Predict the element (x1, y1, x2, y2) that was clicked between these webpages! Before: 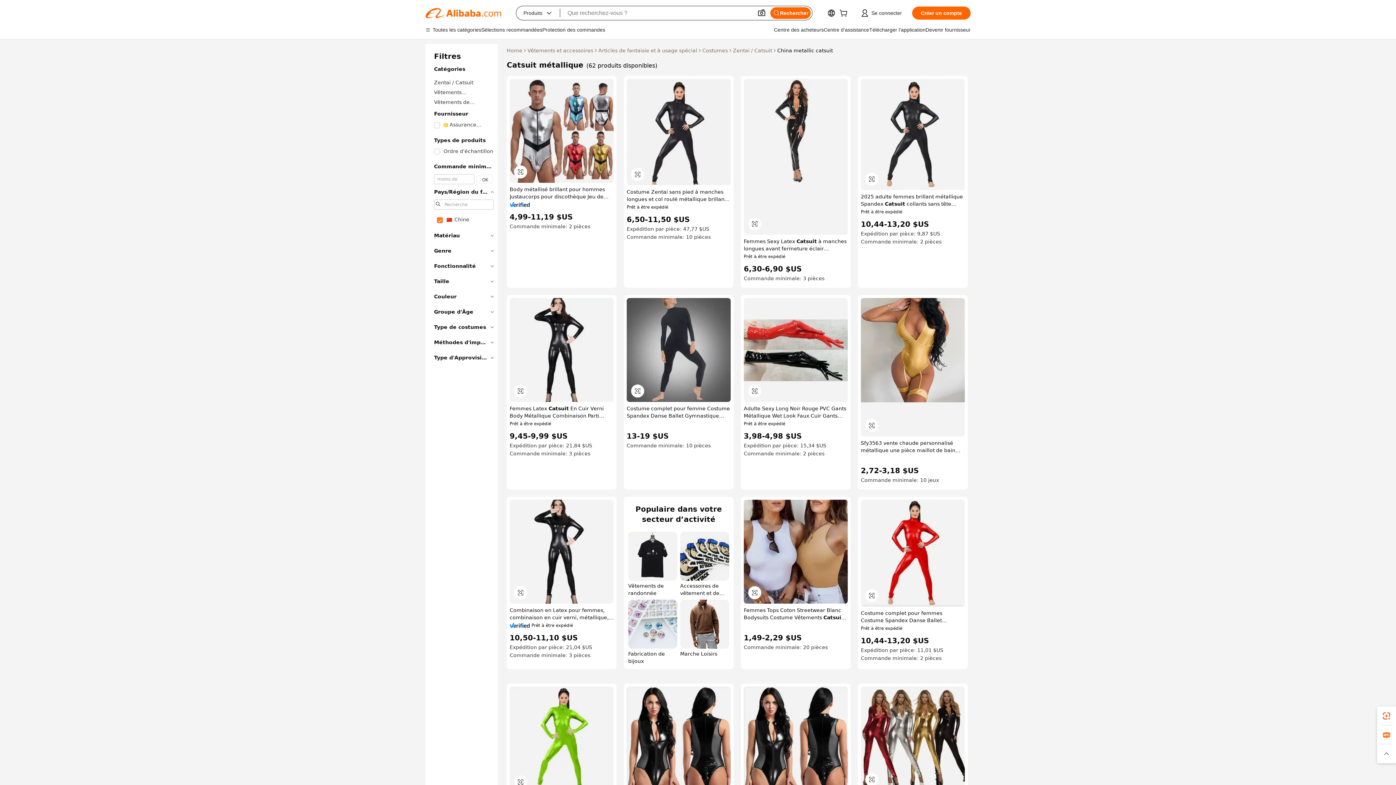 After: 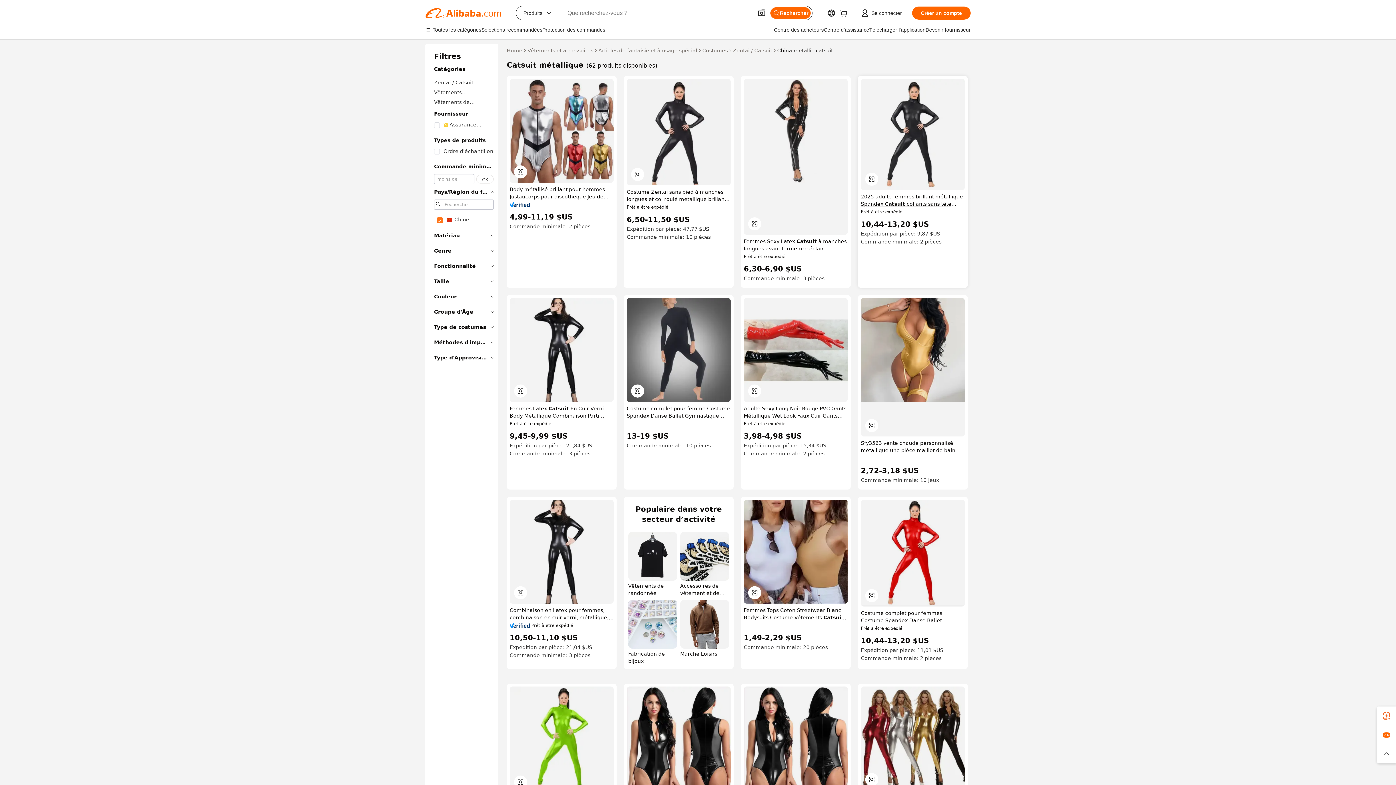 Action: label: 2025 adulte femmes brillant métallique Spandex Catsuit collants sans tête Zentai costume corps complet Unitard Costume peau body à manches longues bbox: (861, 193, 965, 207)